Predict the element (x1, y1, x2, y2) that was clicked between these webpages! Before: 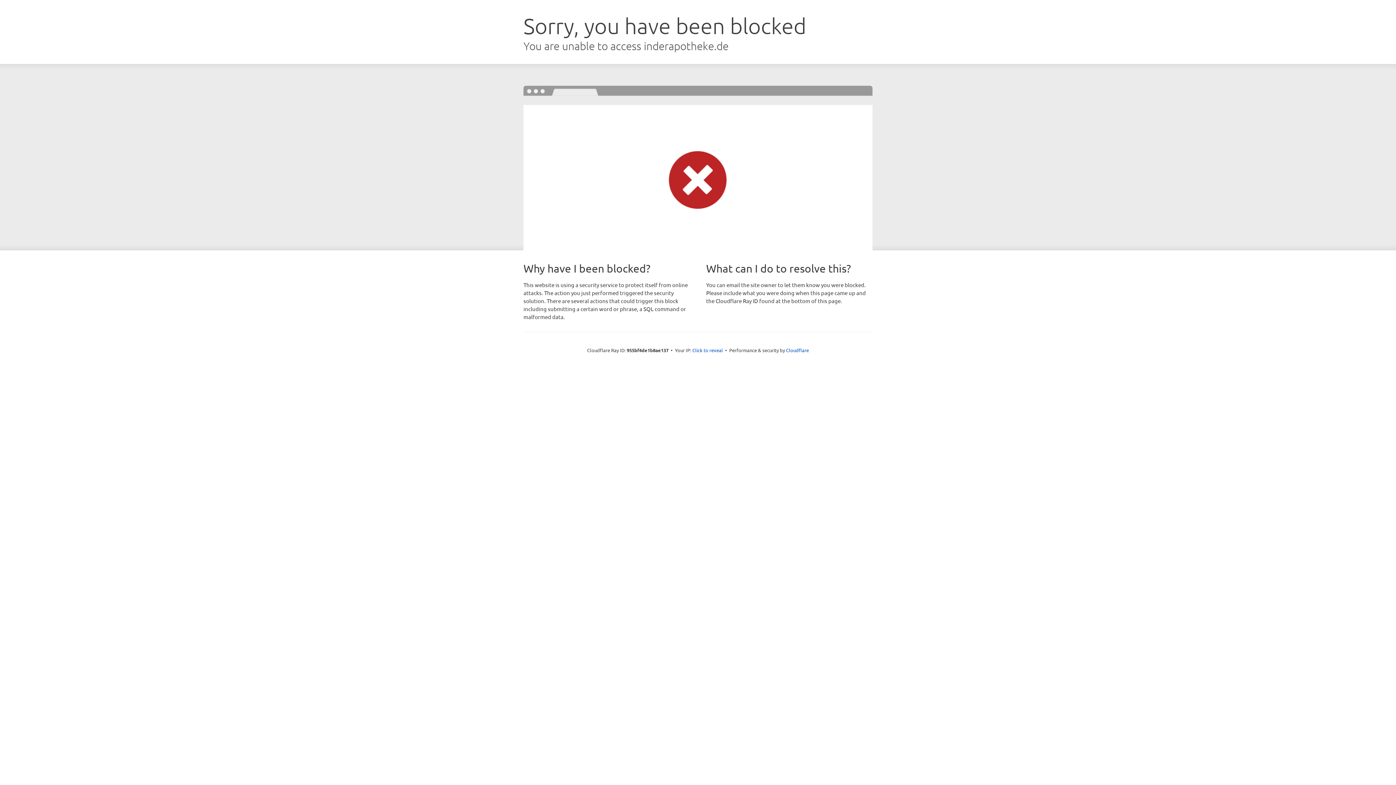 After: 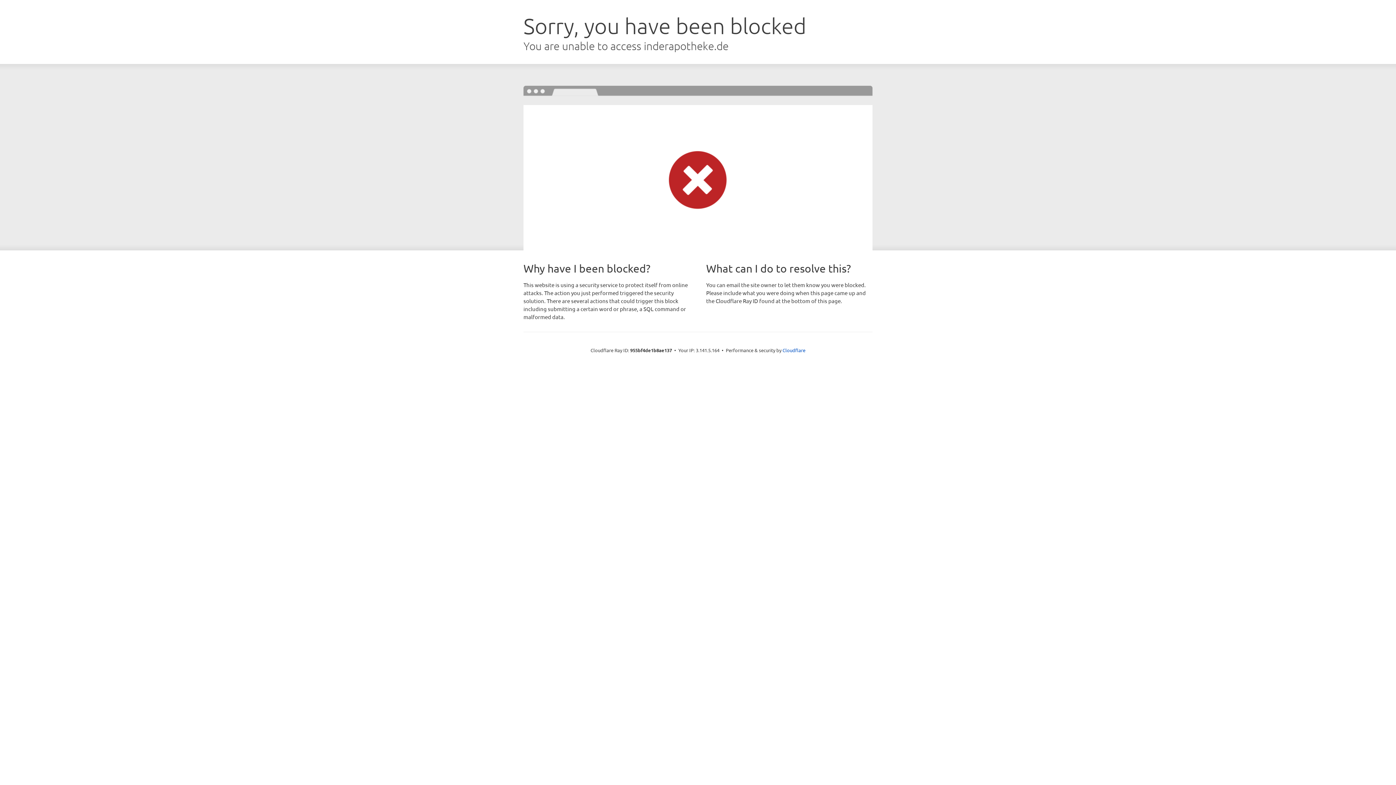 Action: label: Click to reveal bbox: (692, 346, 723, 353)